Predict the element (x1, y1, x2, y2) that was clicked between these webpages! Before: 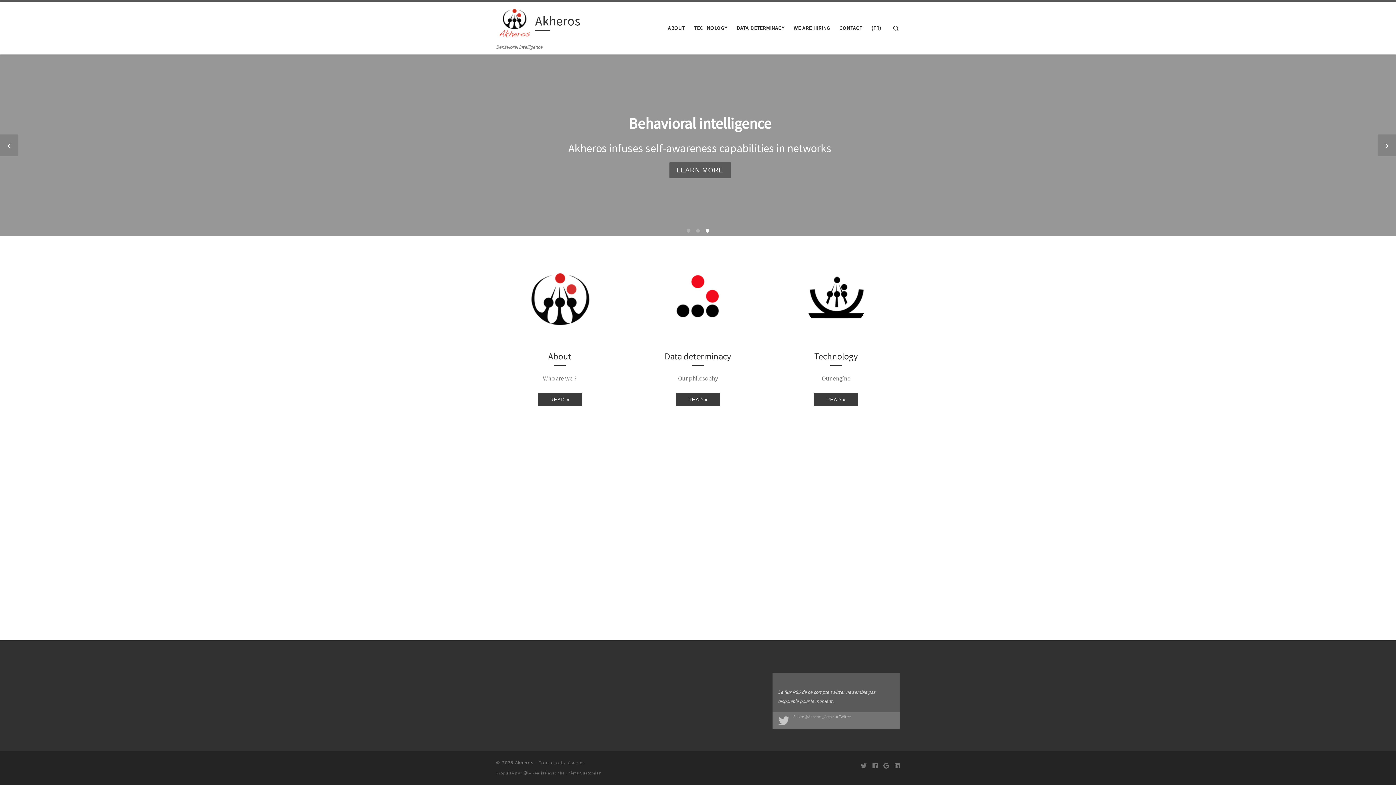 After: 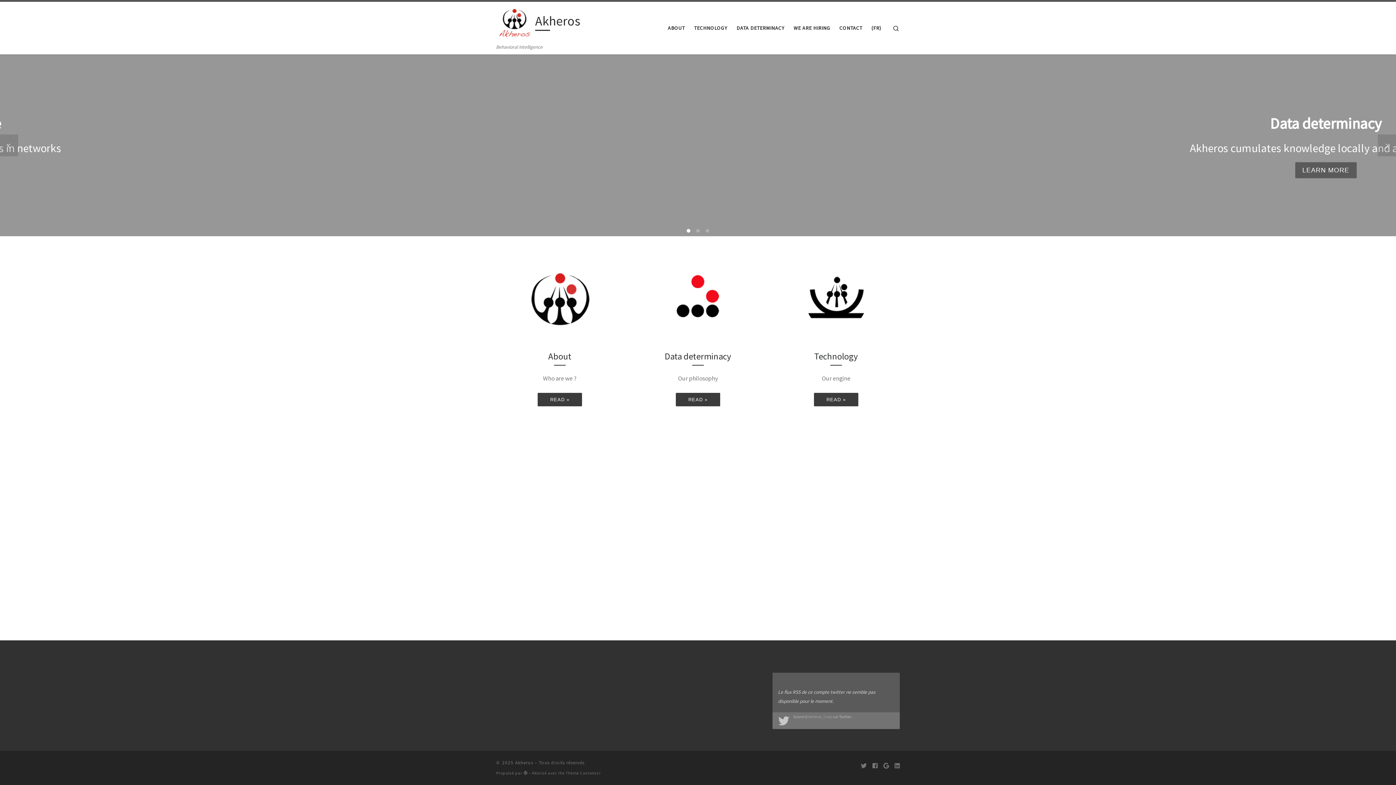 Action: bbox: (535, 14, 580, 31) label: Akheros